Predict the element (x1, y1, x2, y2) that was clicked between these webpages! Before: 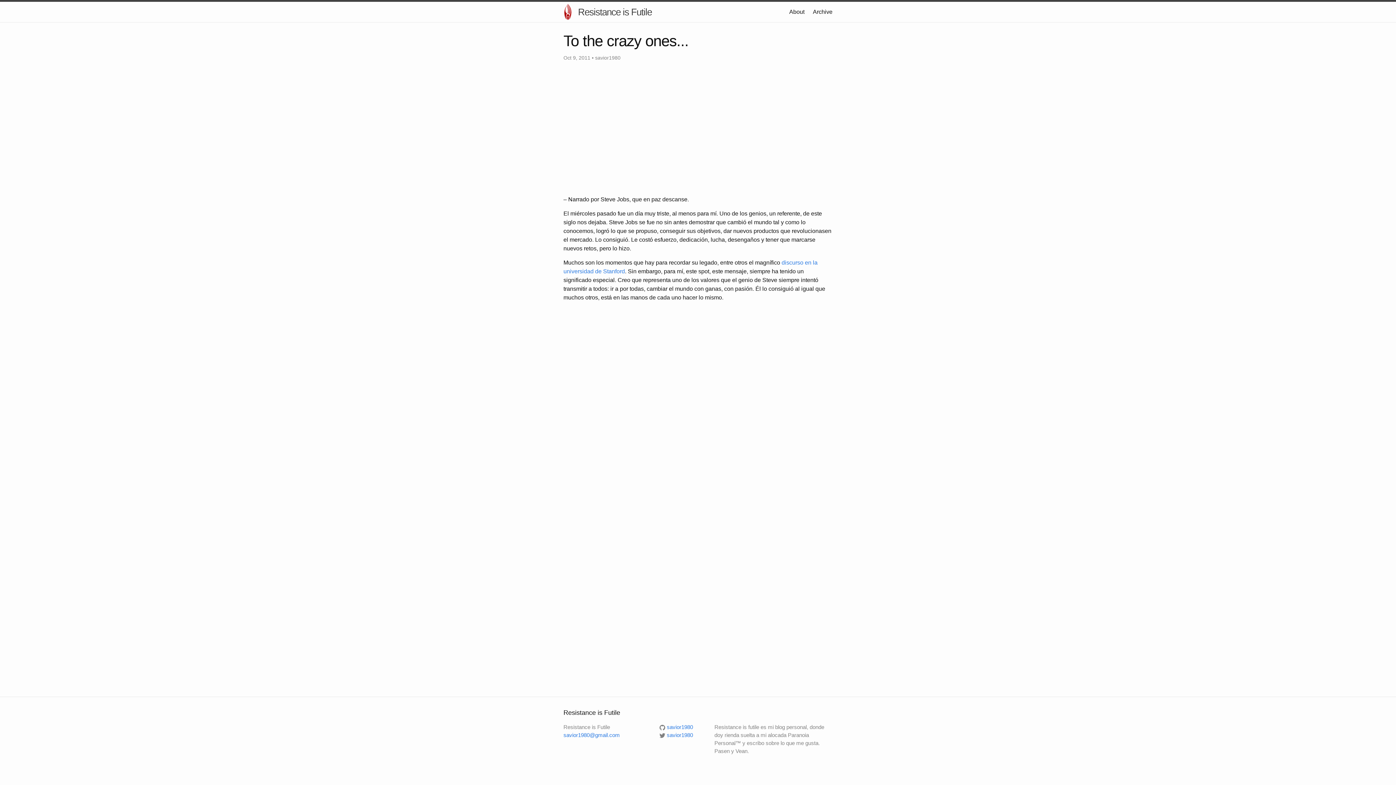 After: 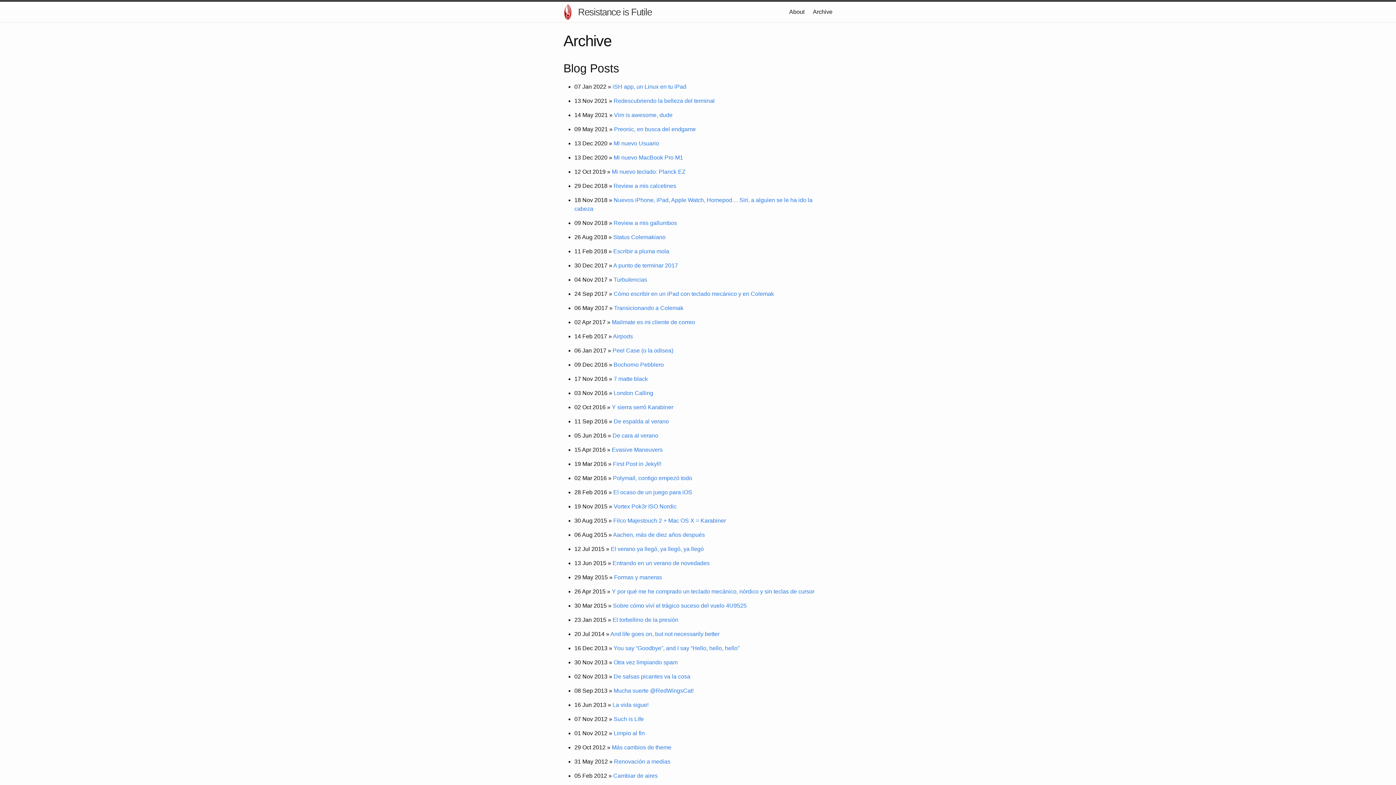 Action: label: Archive bbox: (813, 8, 832, 14)